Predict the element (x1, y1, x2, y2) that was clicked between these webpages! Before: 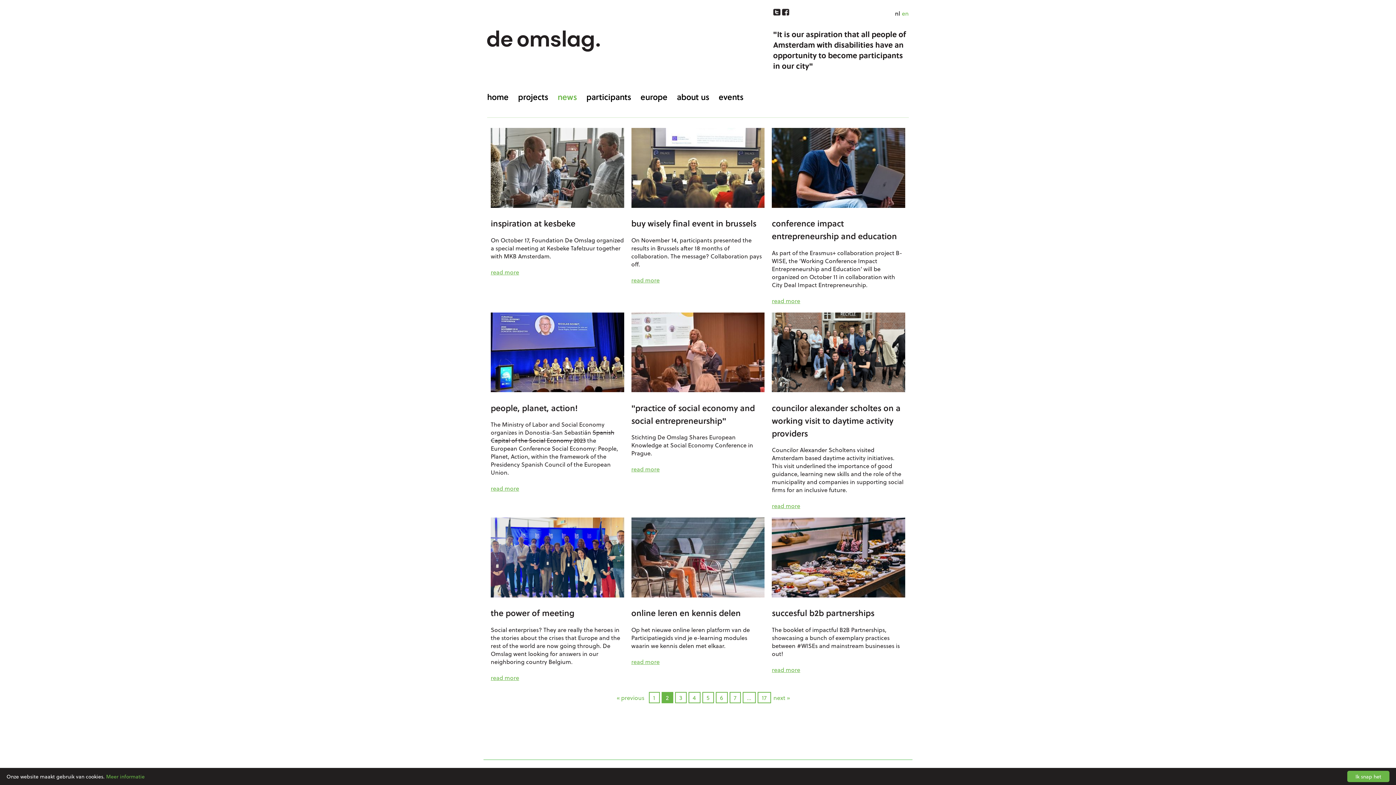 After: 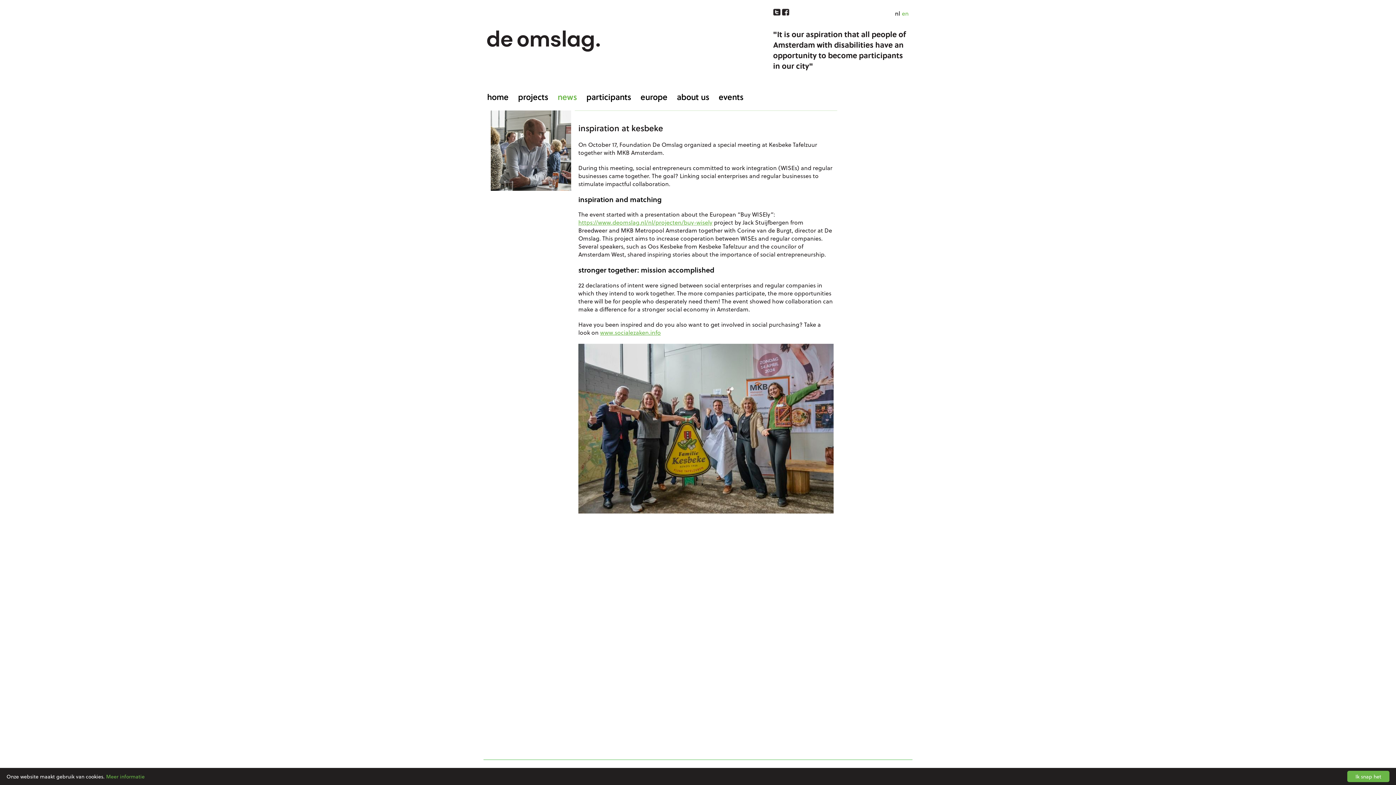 Action: bbox: (490, 267, 519, 276) label: read more